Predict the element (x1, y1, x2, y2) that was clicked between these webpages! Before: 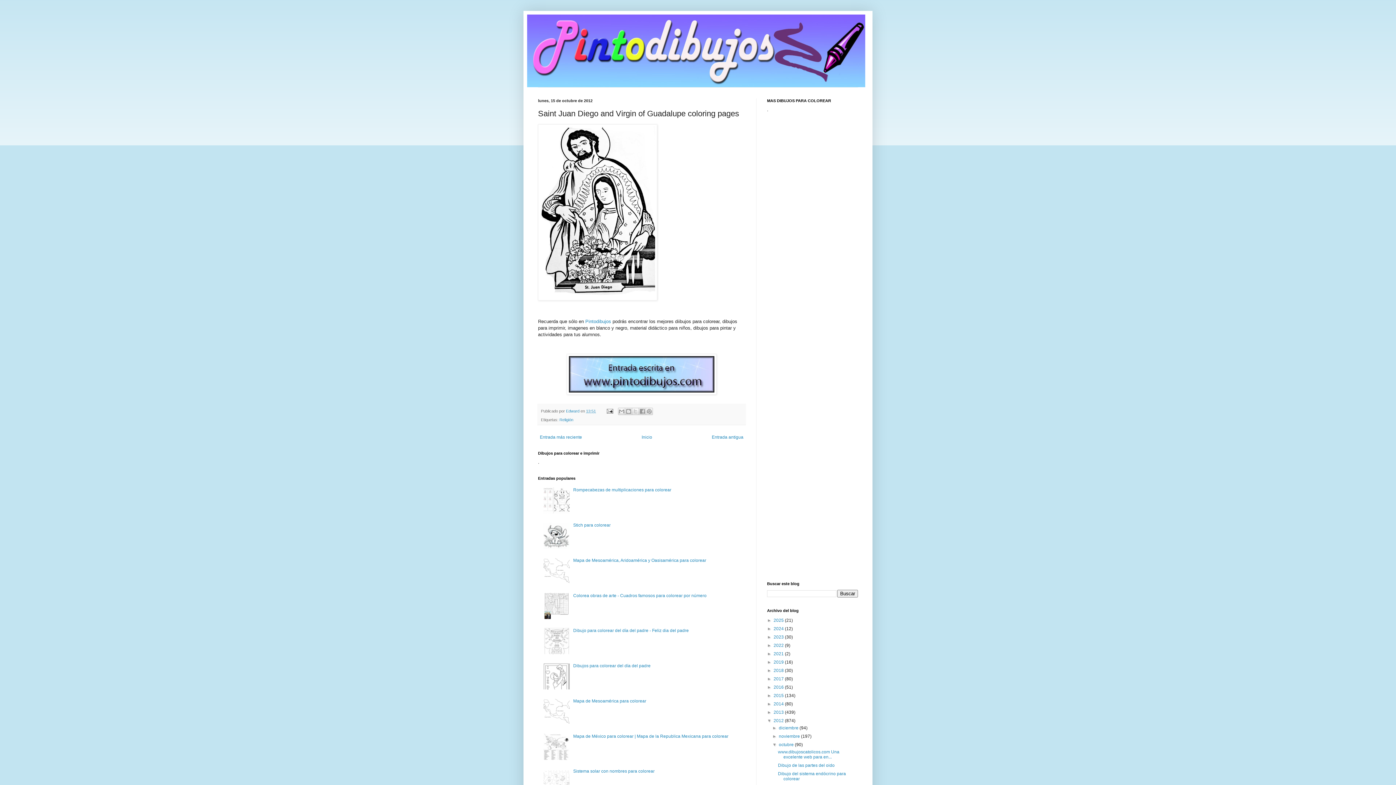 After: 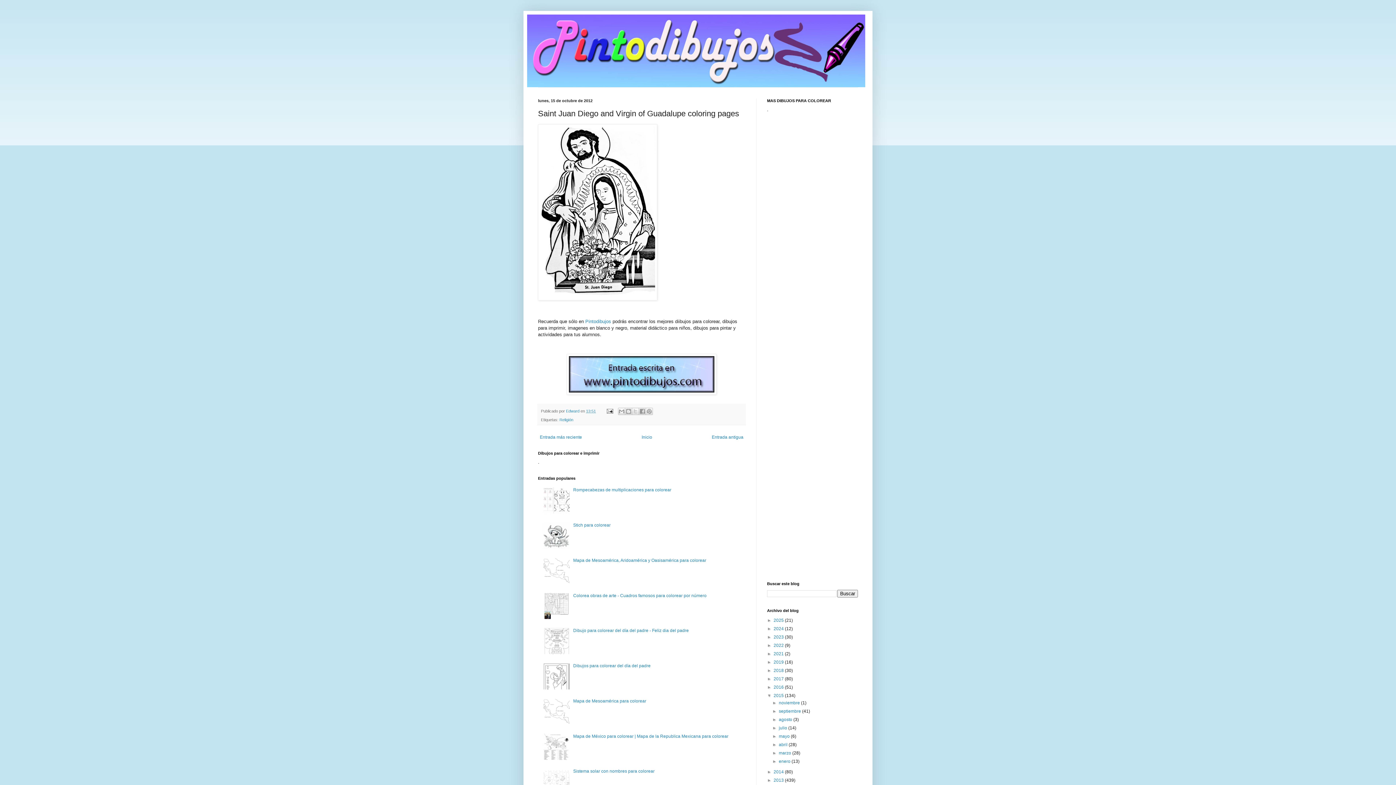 Action: label: ►   bbox: (767, 693, 773, 698)